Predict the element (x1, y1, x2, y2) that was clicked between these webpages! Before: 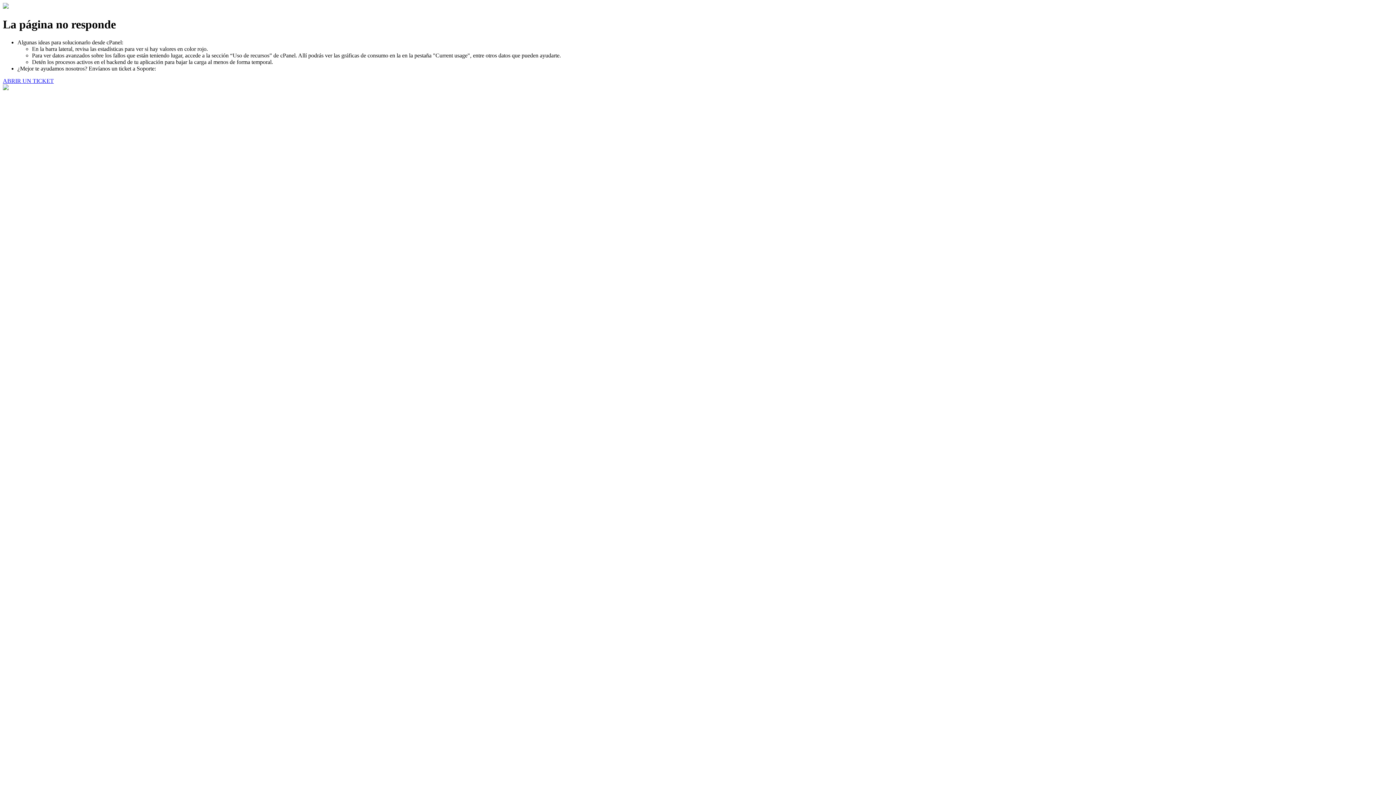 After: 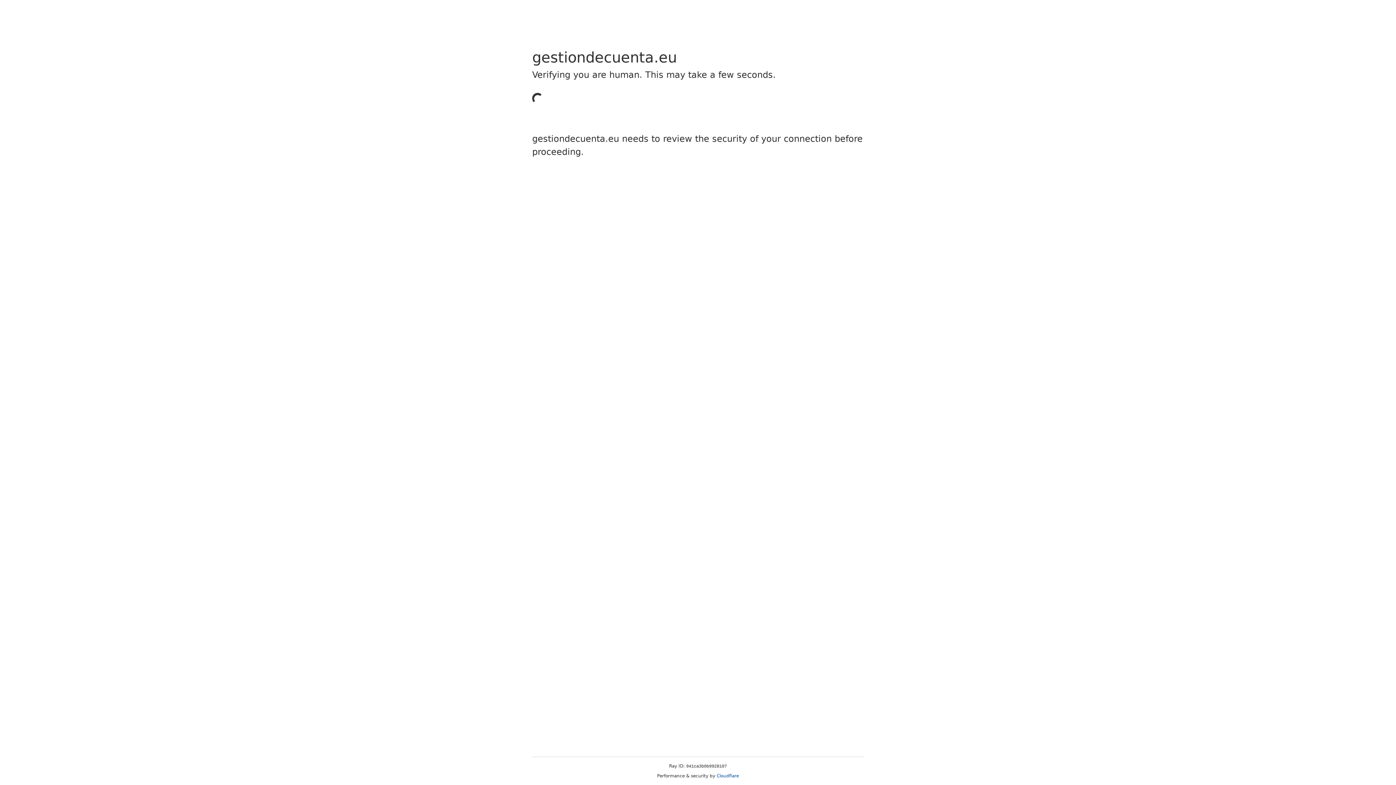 Action: bbox: (2, 77, 53, 83) label: ABRIR UN TICKET